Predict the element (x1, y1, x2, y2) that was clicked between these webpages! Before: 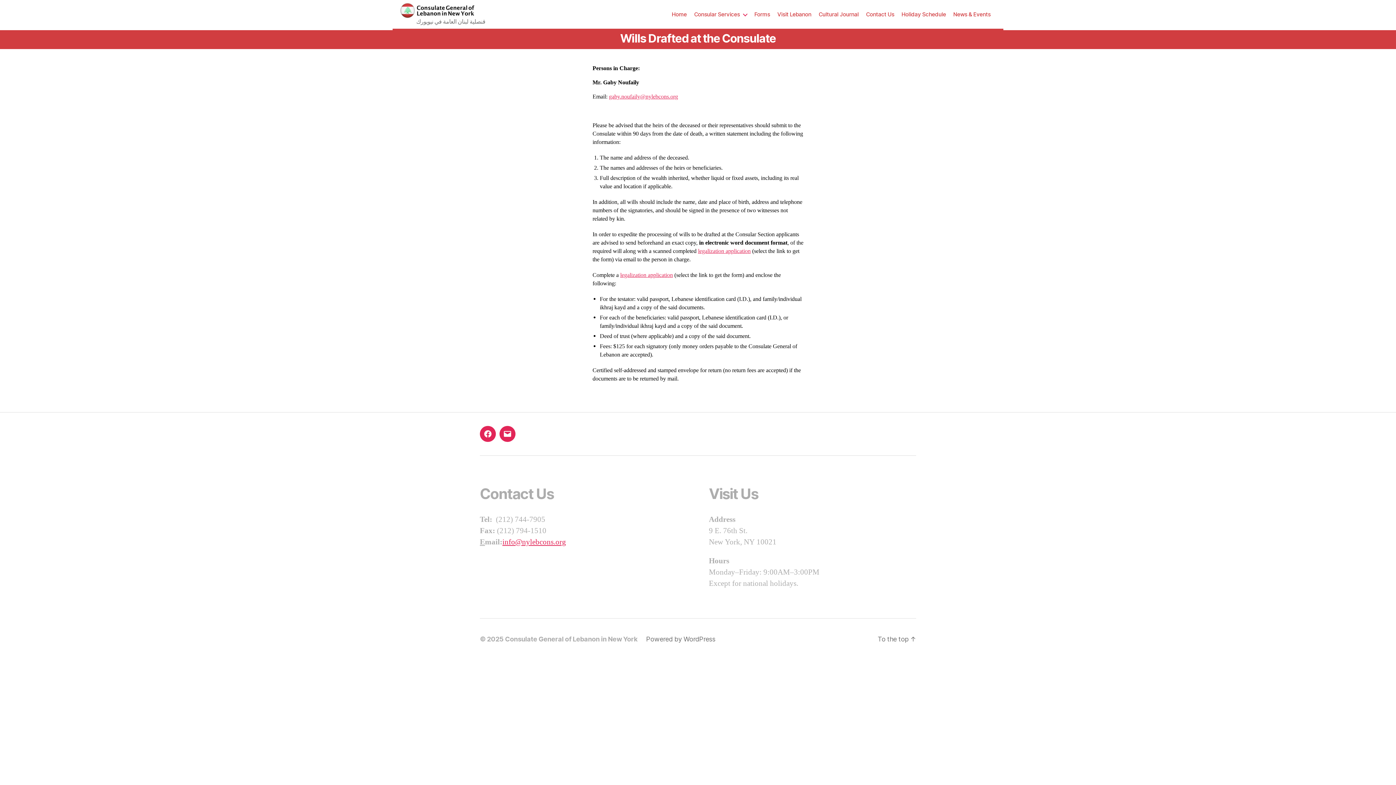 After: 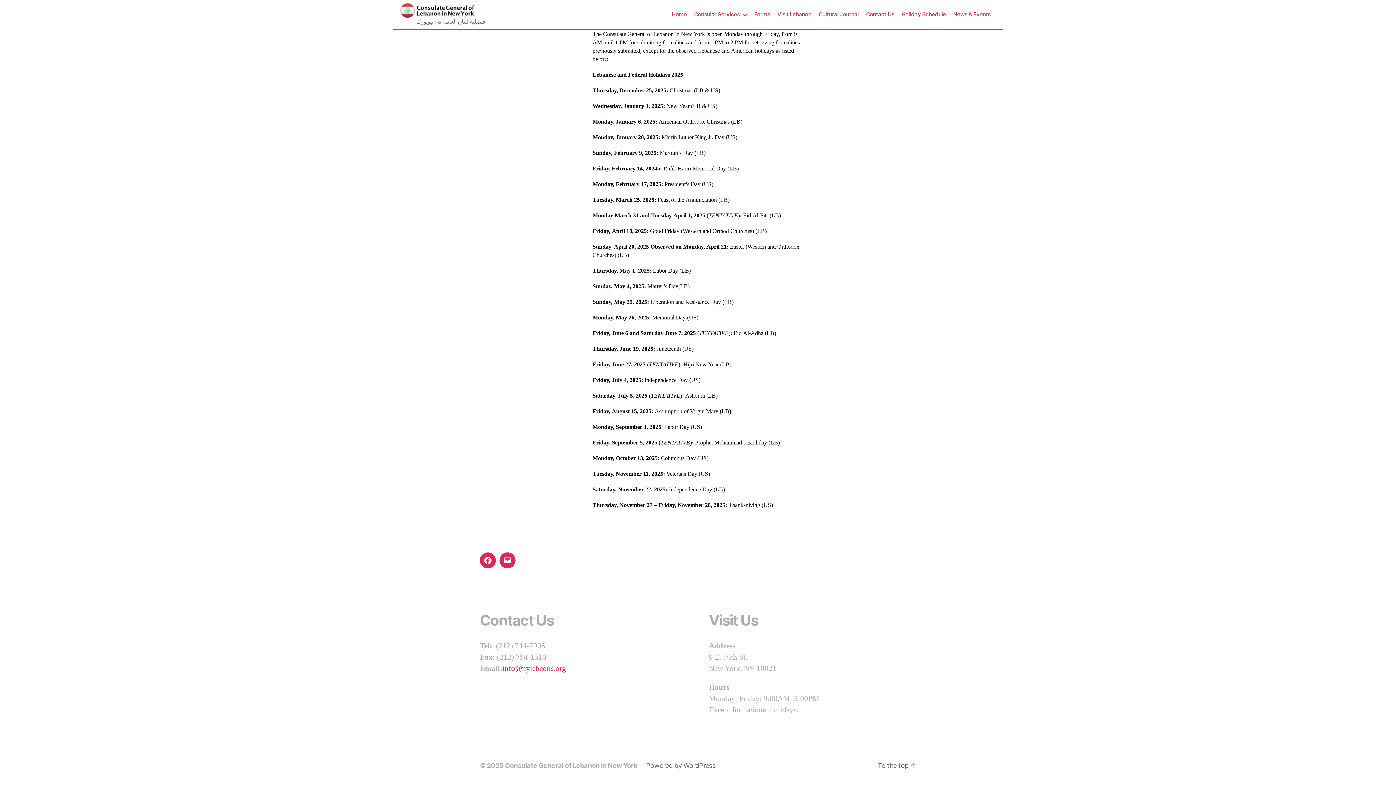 Action: label: Holiday Schedule bbox: (901, 11, 946, 17)